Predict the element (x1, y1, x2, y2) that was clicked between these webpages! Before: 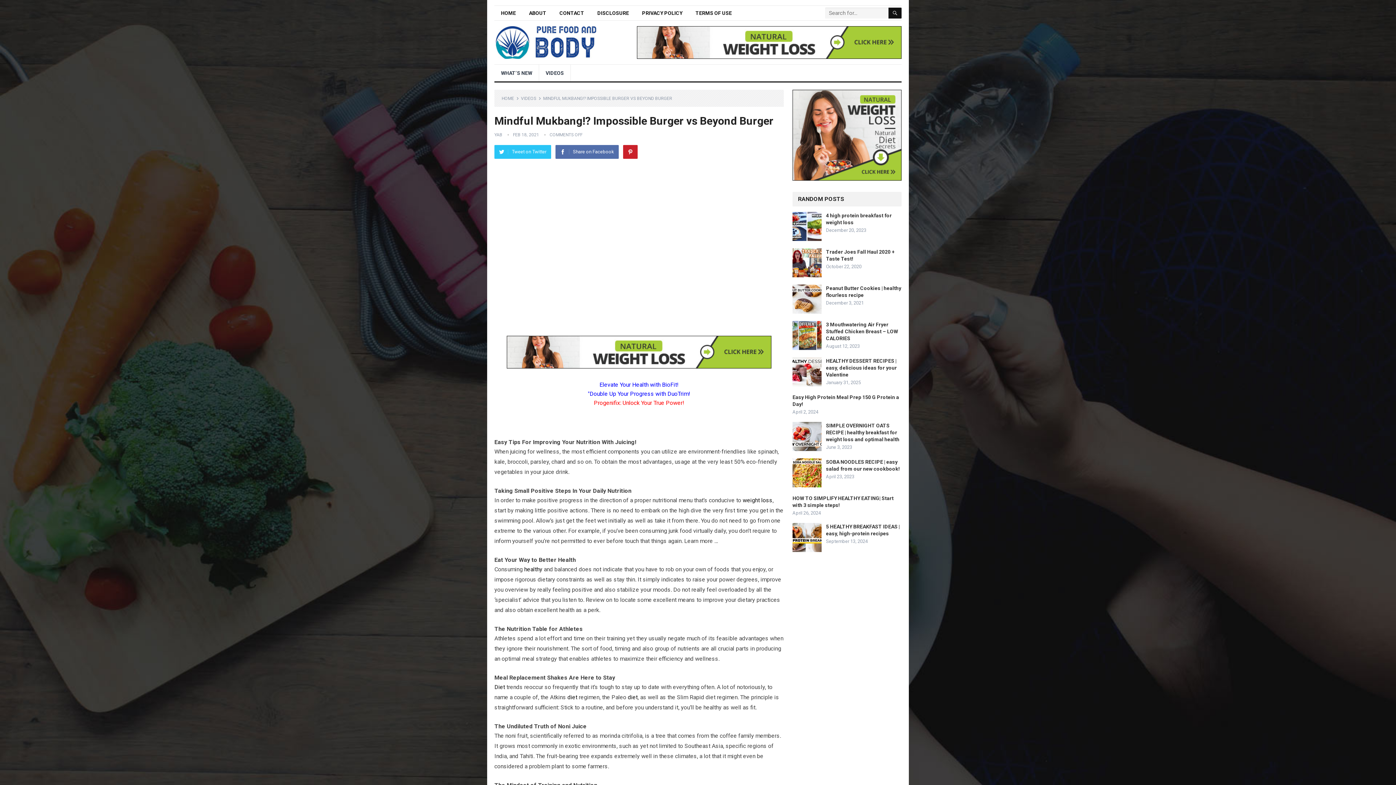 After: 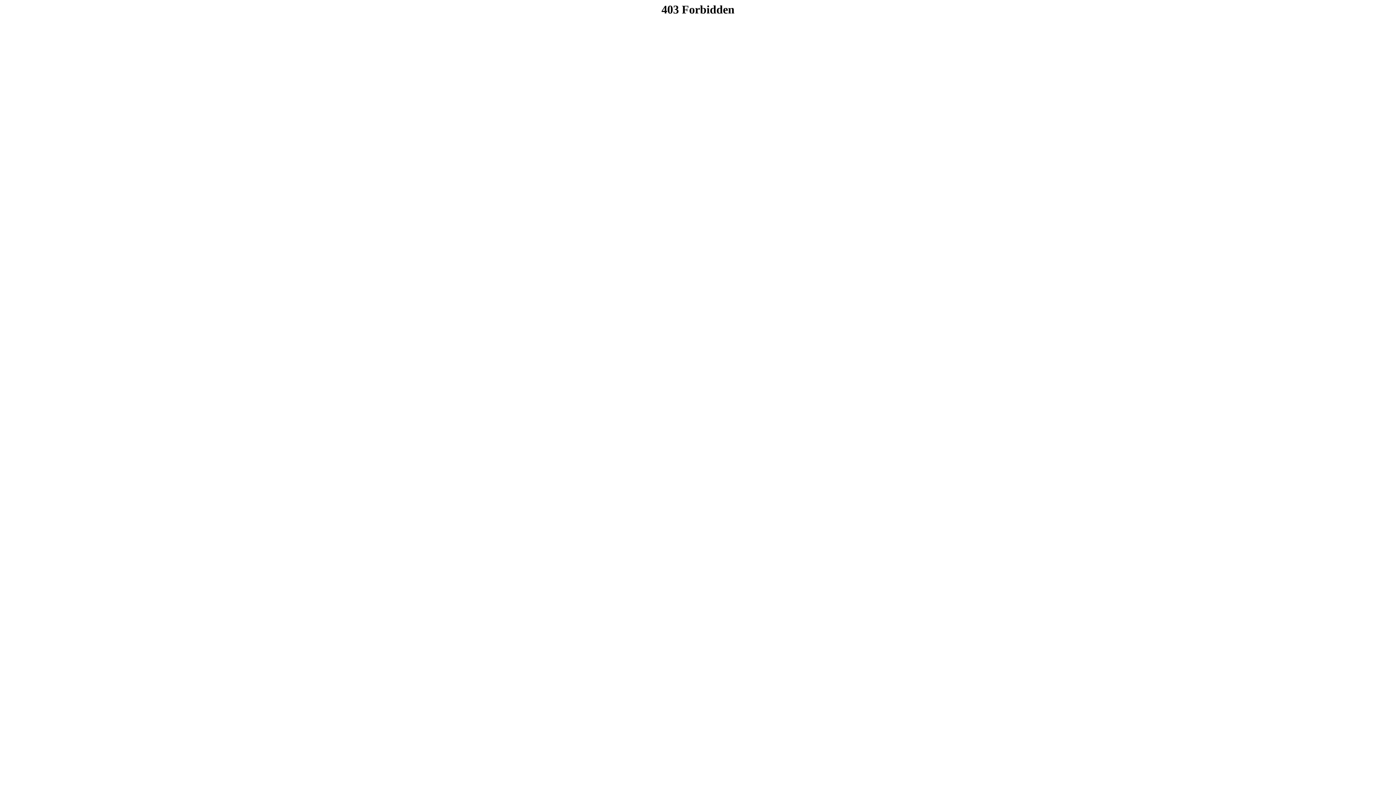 Action: bbox: (594, 399, 684, 406) label: Progenifix: Unlock Your True Power!